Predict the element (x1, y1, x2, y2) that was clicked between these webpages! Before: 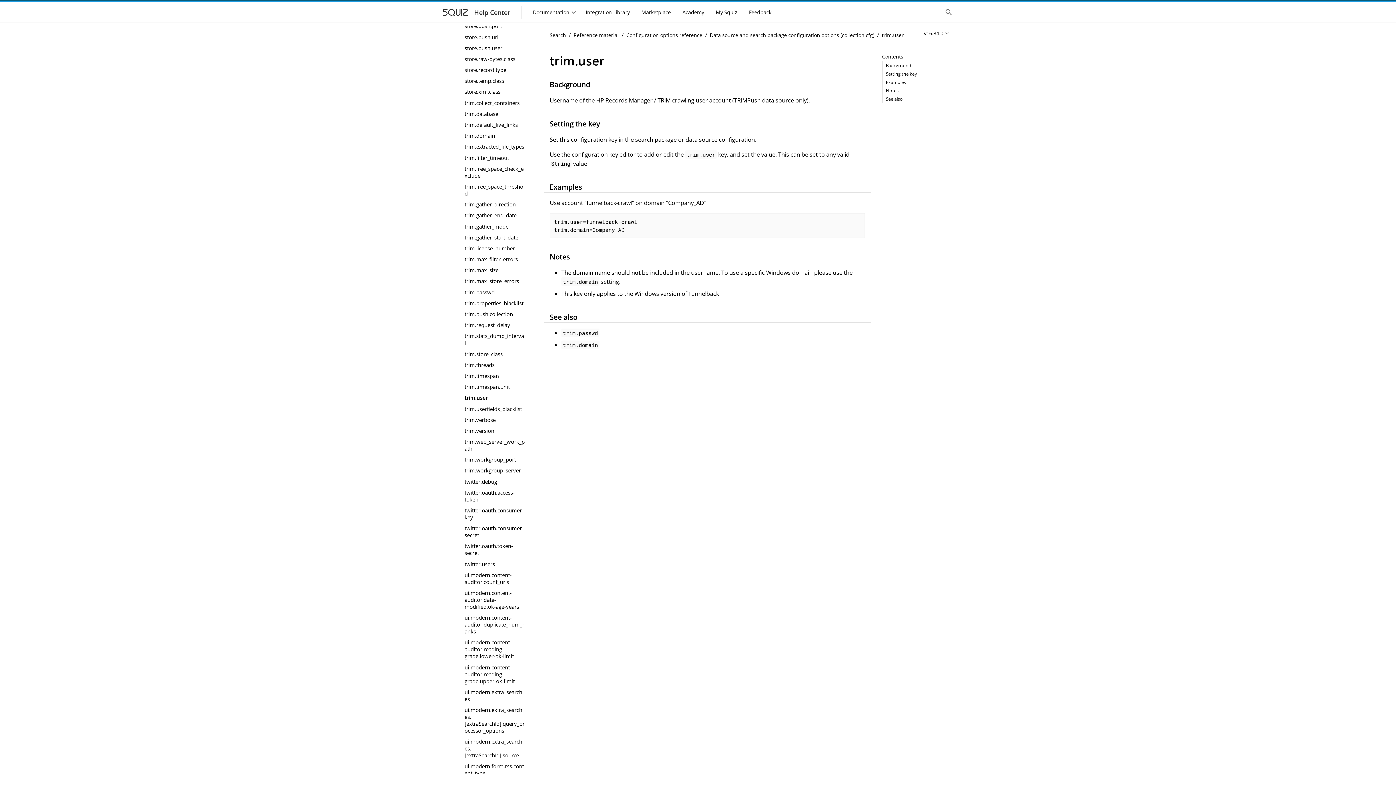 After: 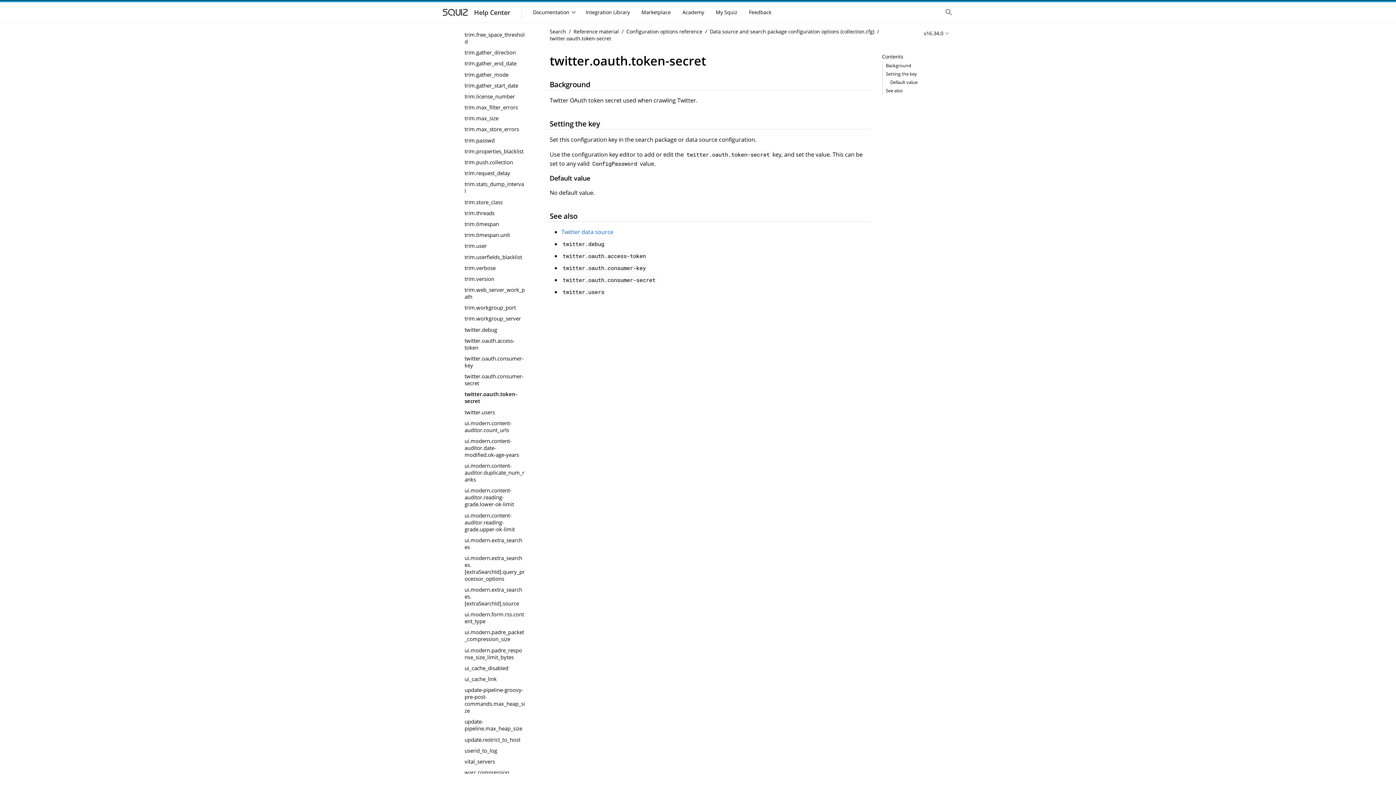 Action: bbox: (461, 541, 528, 558) label: twitter.oauth.token-secret